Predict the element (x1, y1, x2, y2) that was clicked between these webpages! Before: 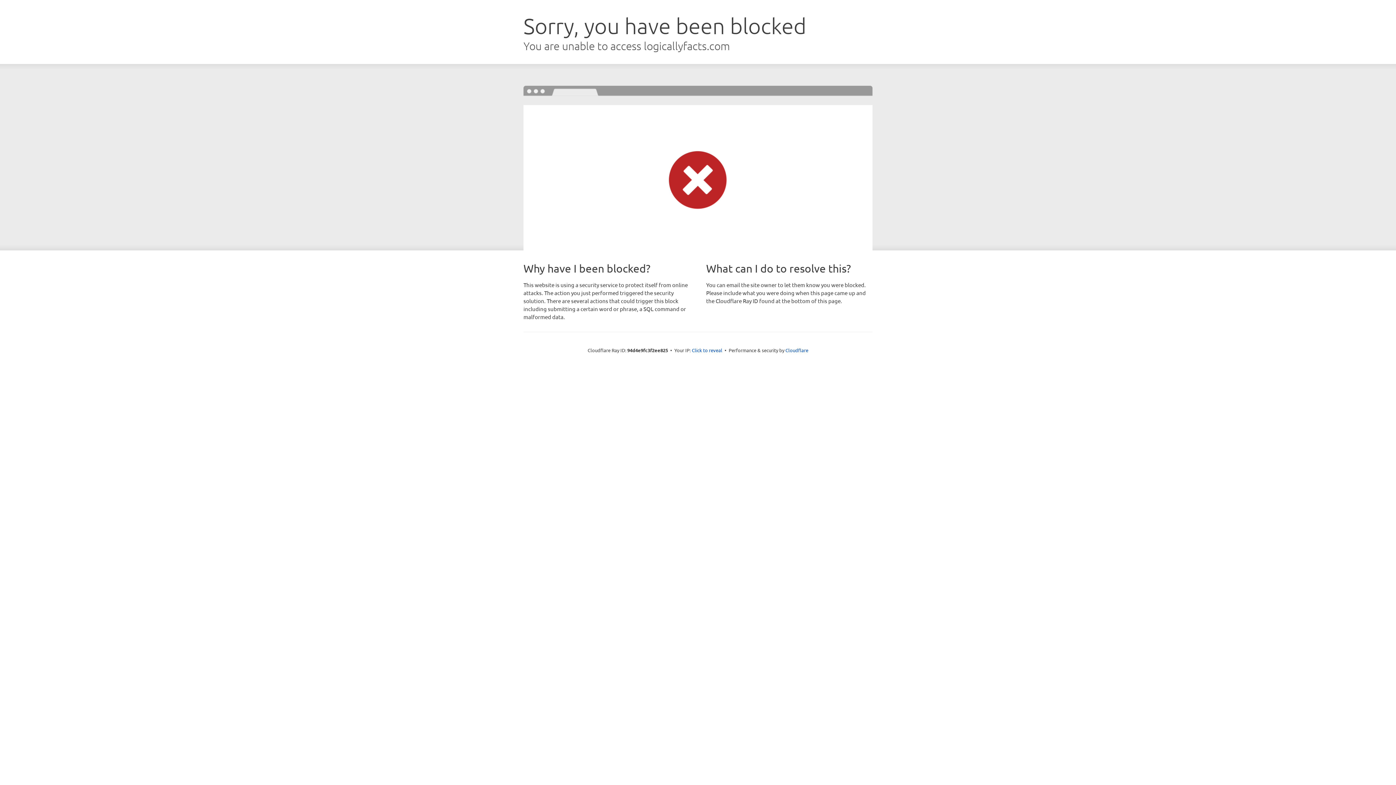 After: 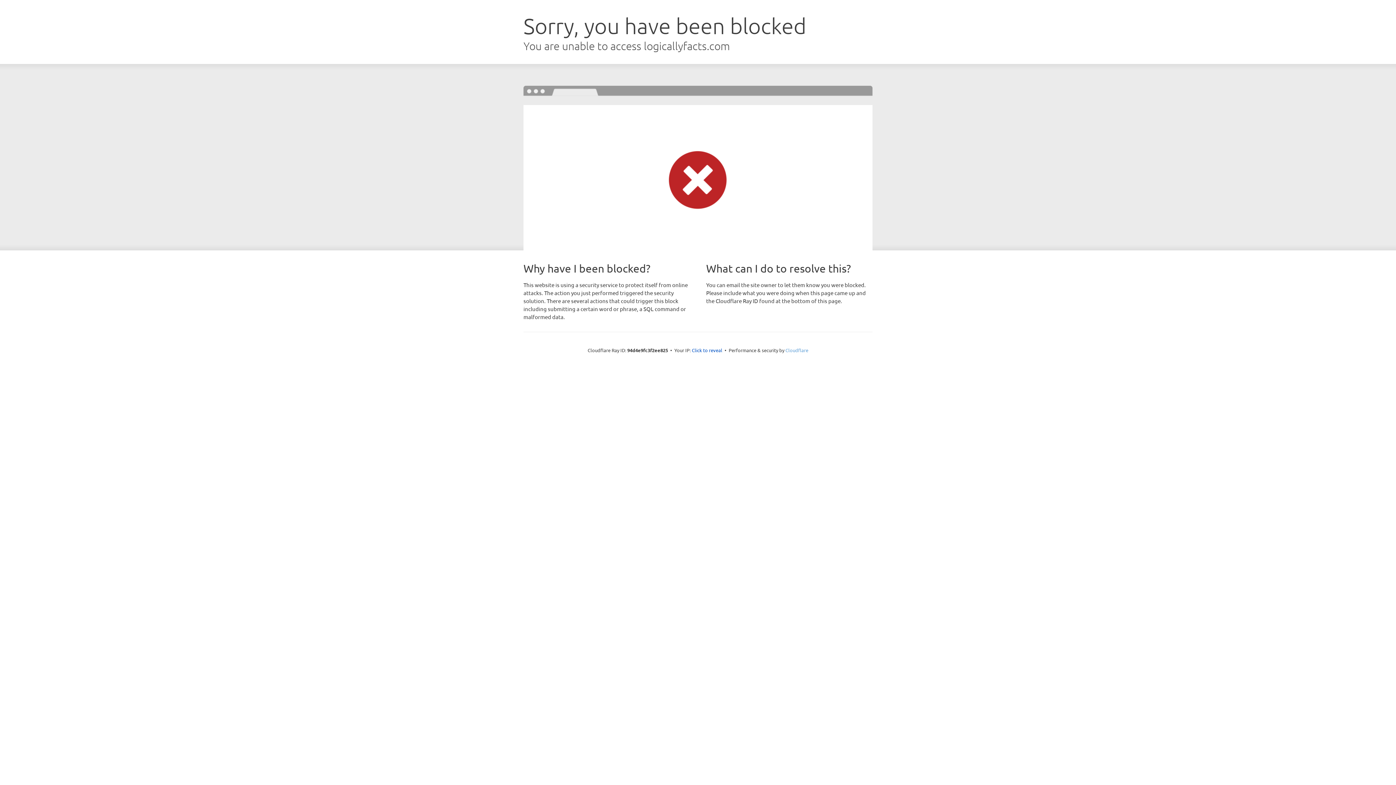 Action: bbox: (785, 347, 808, 353) label: Cloudflare